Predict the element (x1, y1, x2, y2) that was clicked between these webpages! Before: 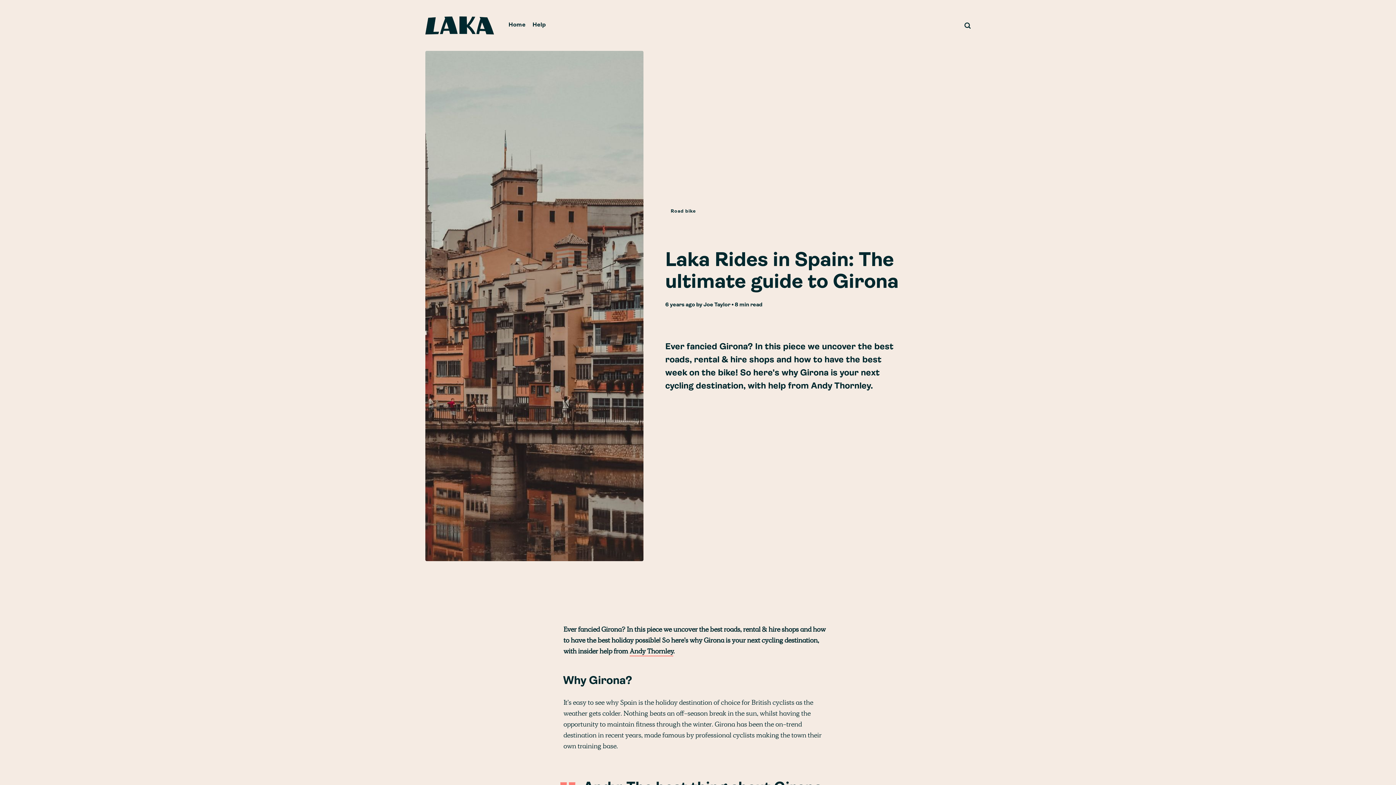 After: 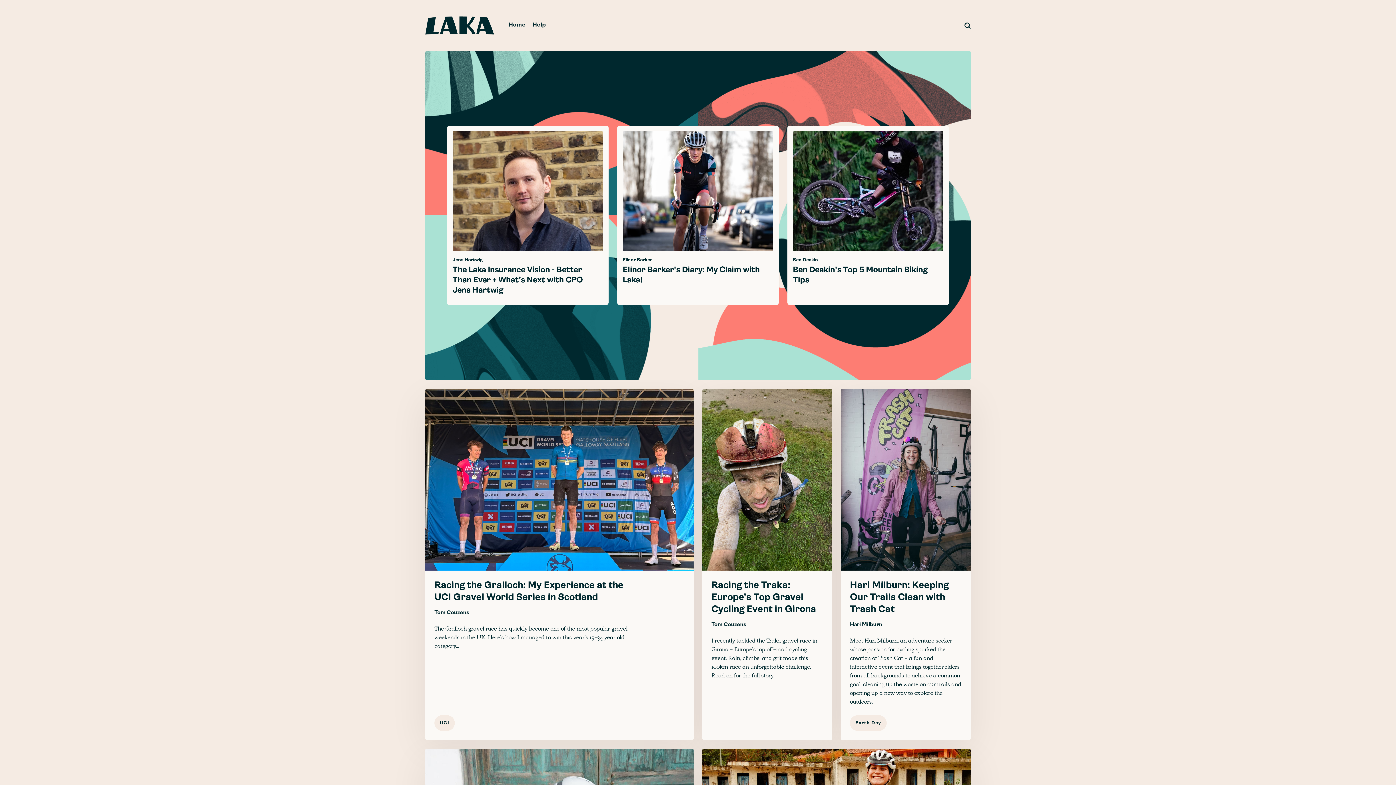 Action: bbox: (425, 27, 494, 36)